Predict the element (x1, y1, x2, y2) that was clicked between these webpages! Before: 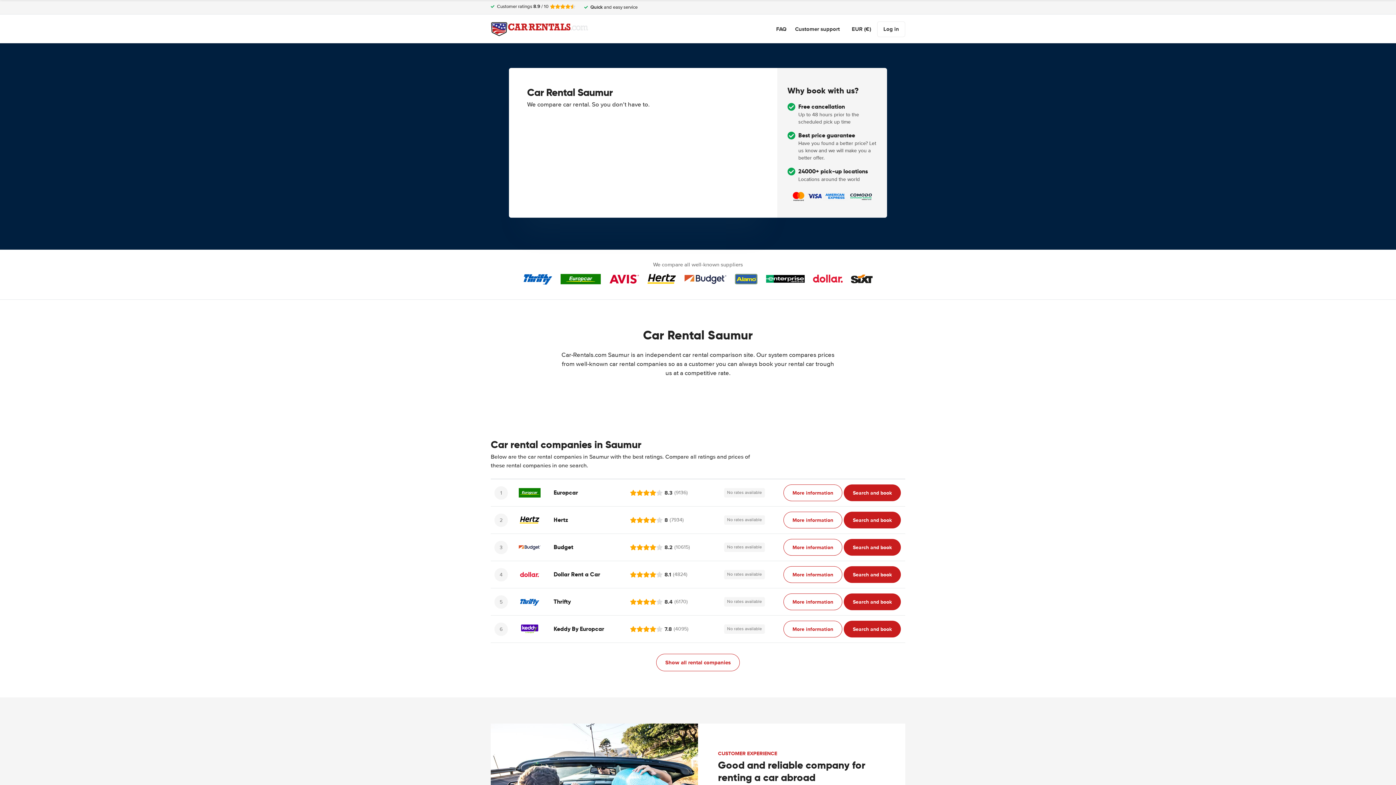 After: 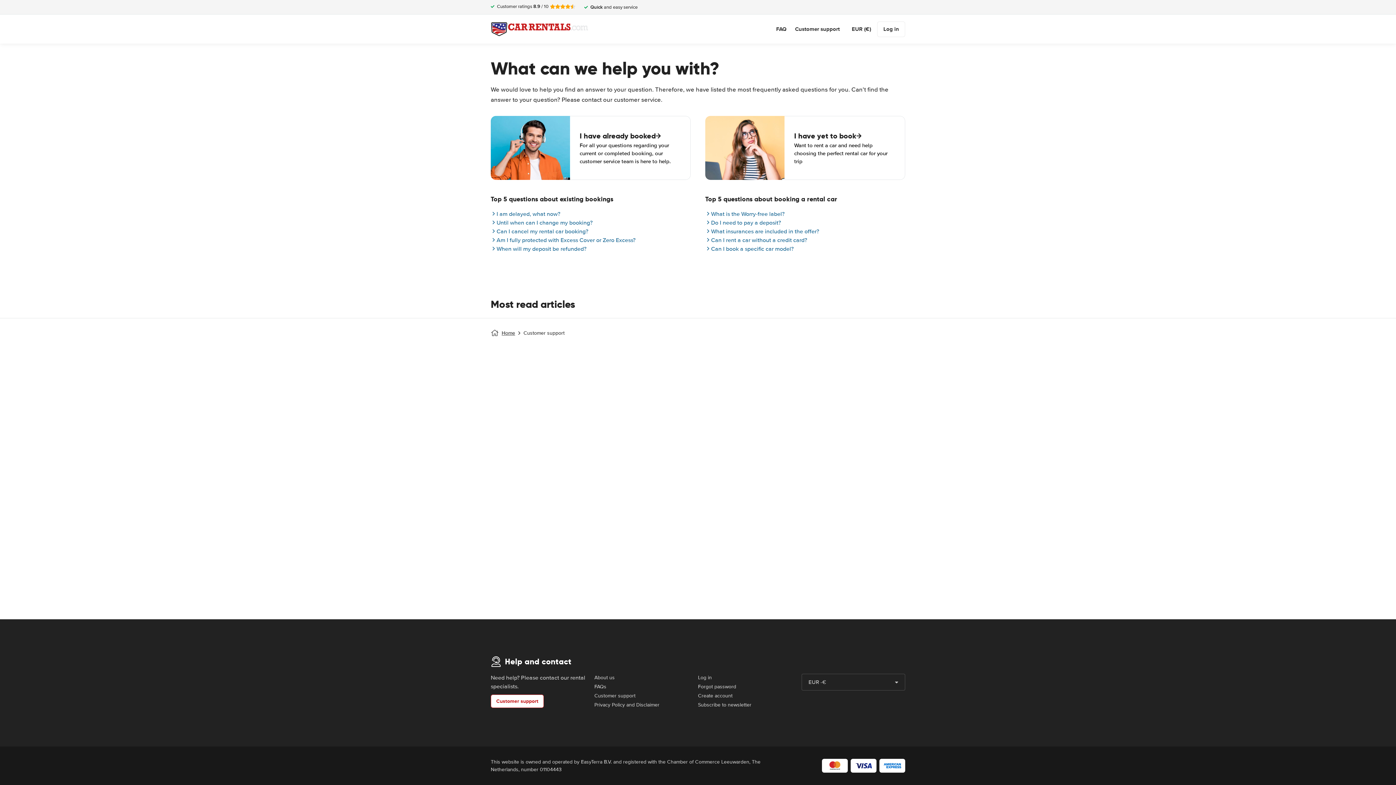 Action: label: Customer support bbox: (795, 25, 840, 33)